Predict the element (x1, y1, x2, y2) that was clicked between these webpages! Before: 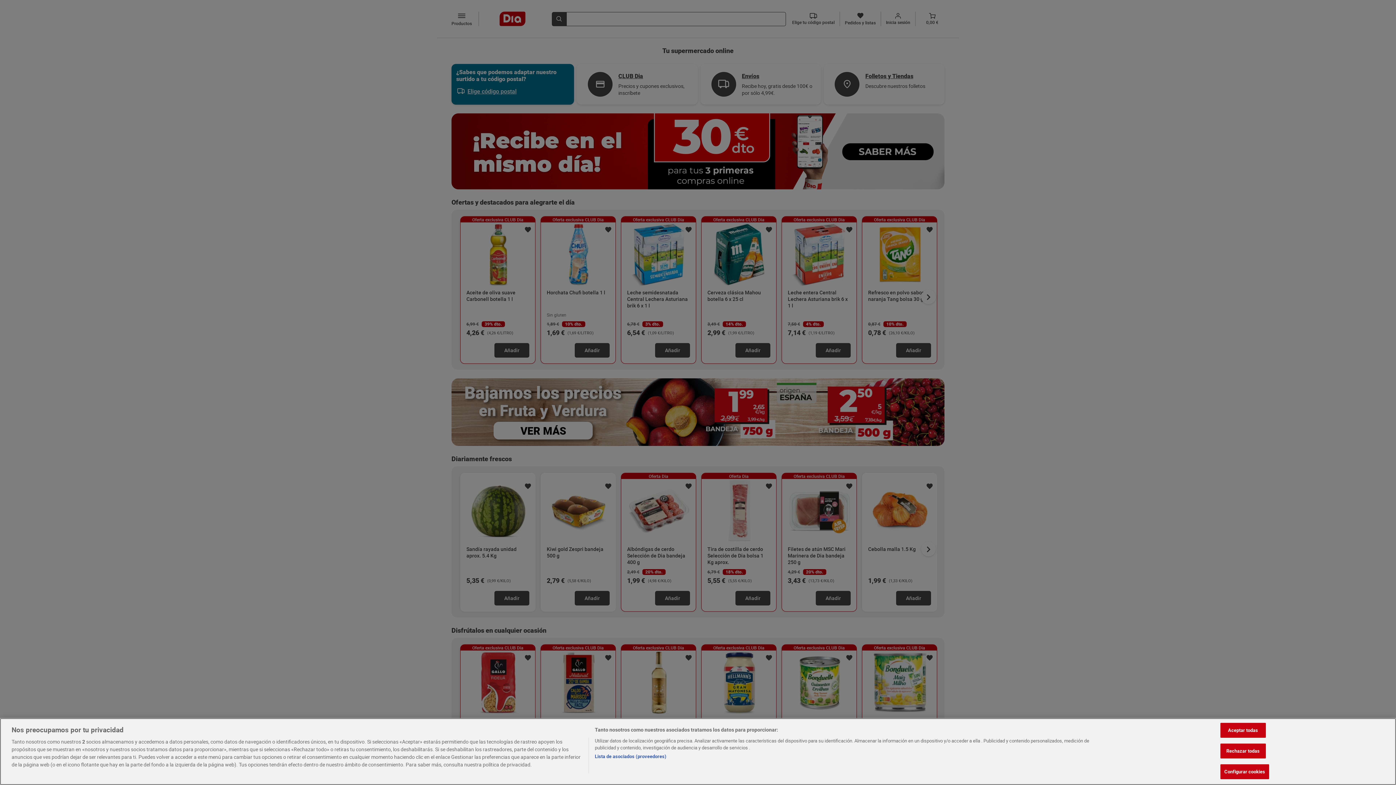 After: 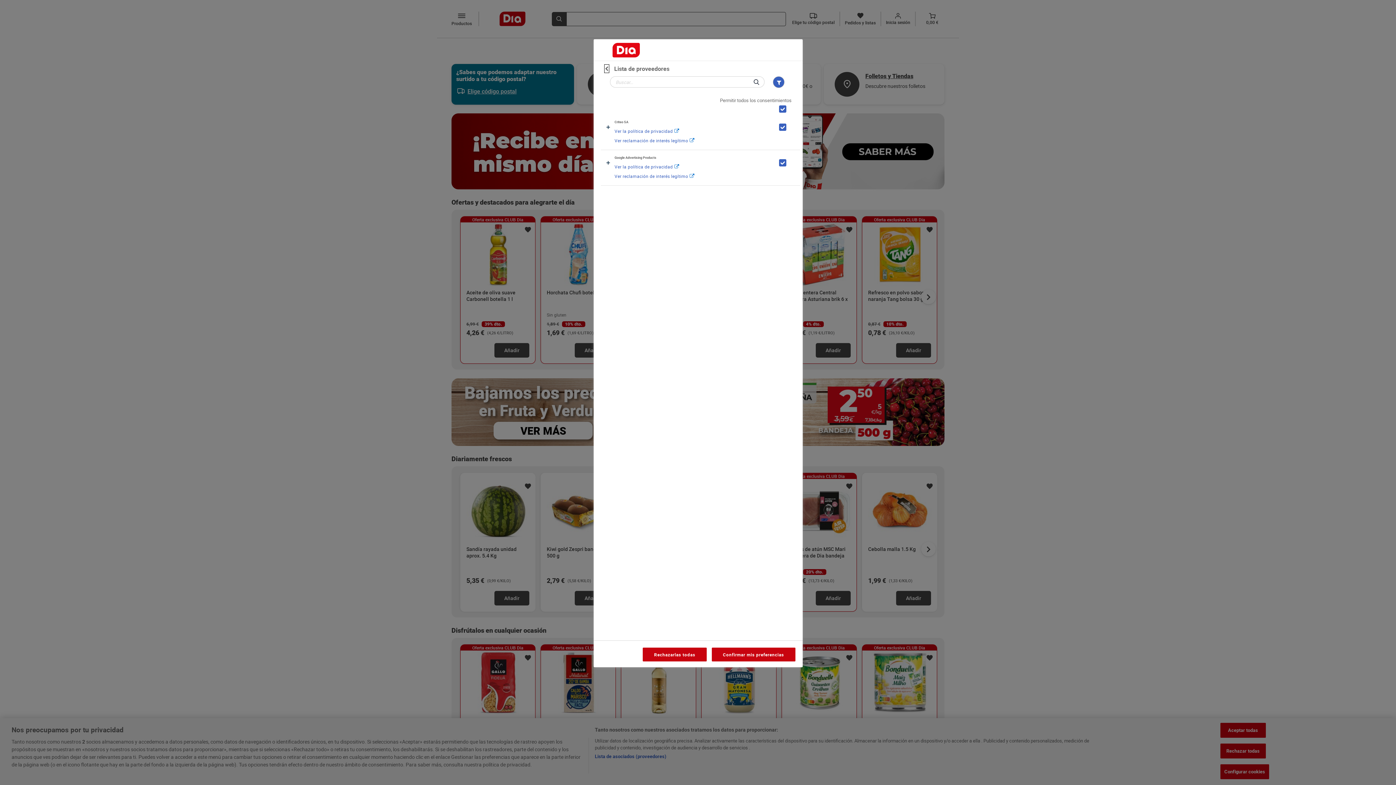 Action: label: Lista de asociados (proveedores) bbox: (594, 753, 666, 760)